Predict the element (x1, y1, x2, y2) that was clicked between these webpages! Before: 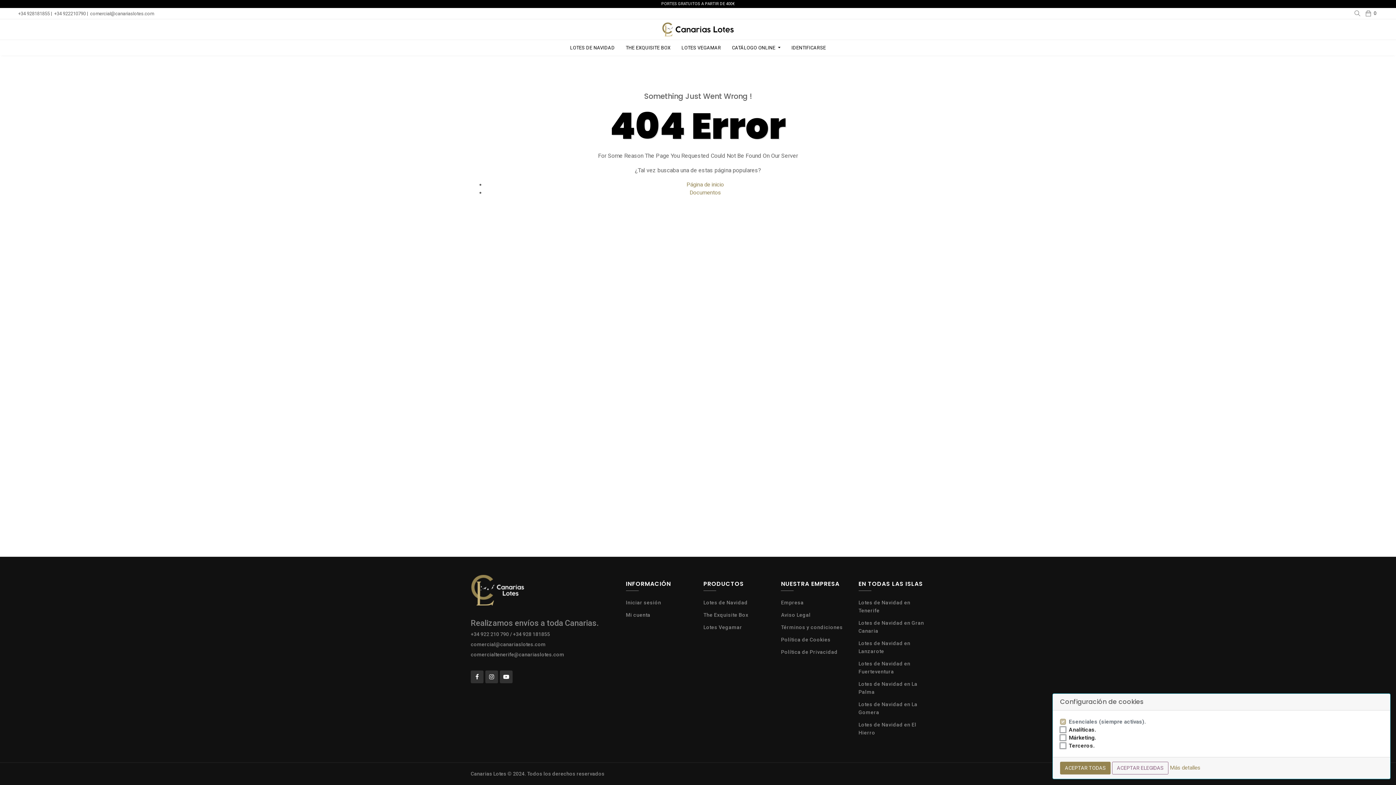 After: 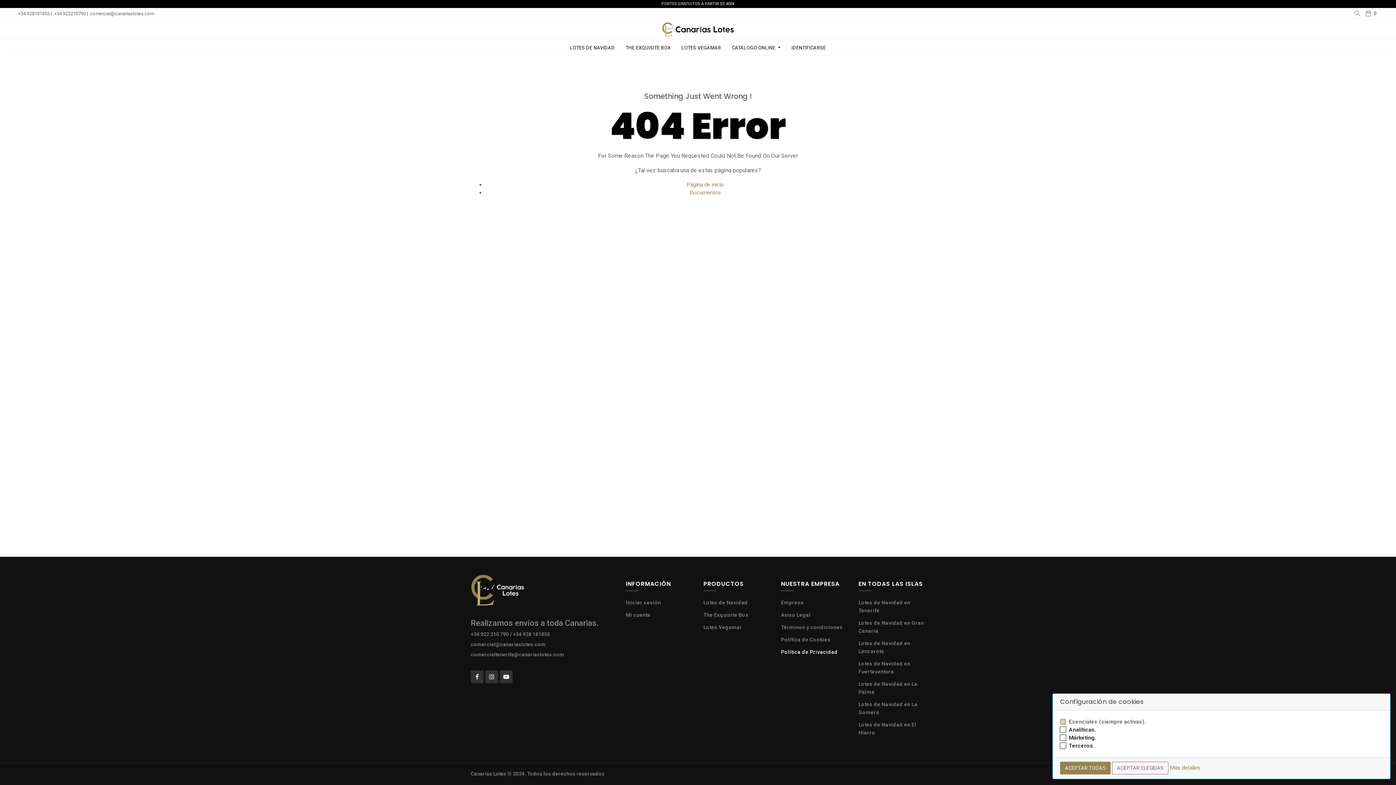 Action: bbox: (781, 649, 837, 655) label: Política de Privacidad